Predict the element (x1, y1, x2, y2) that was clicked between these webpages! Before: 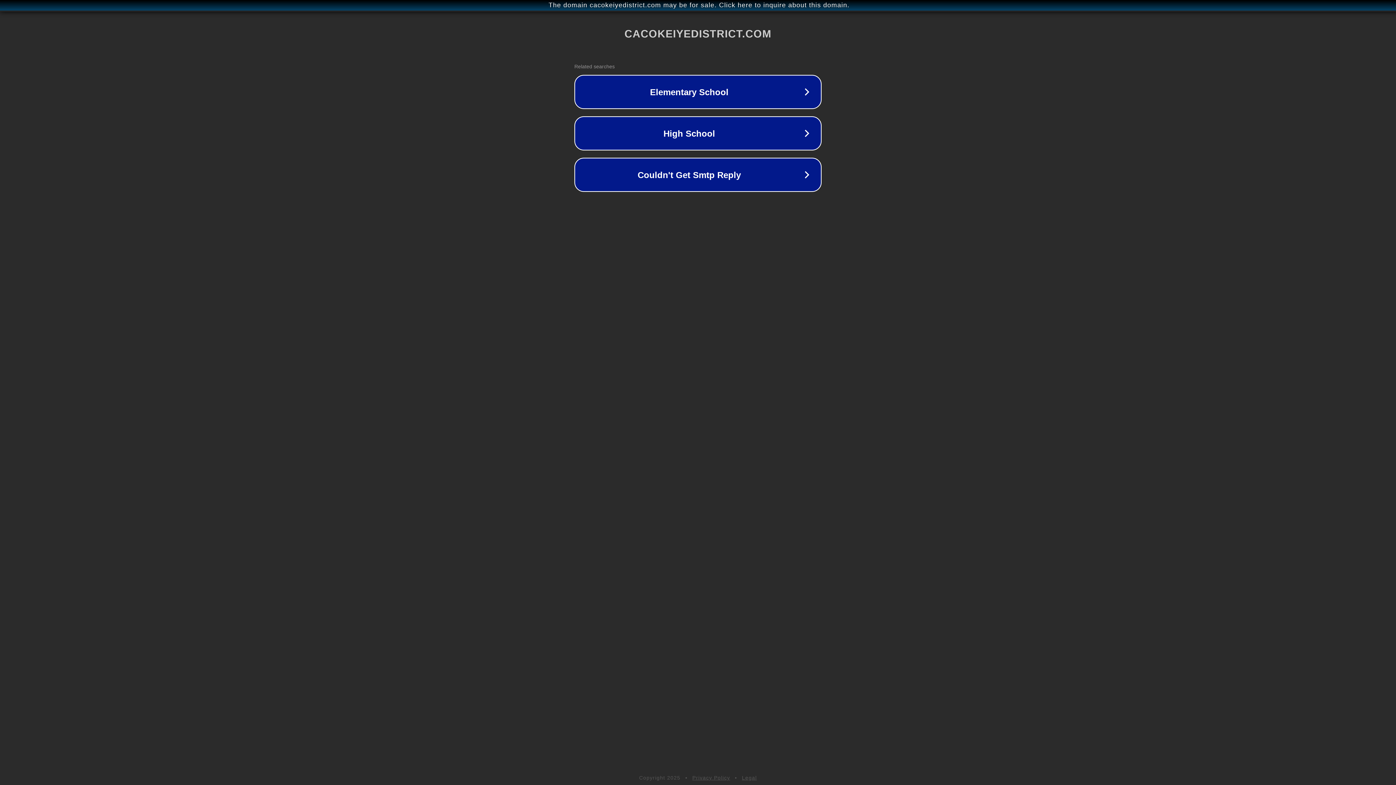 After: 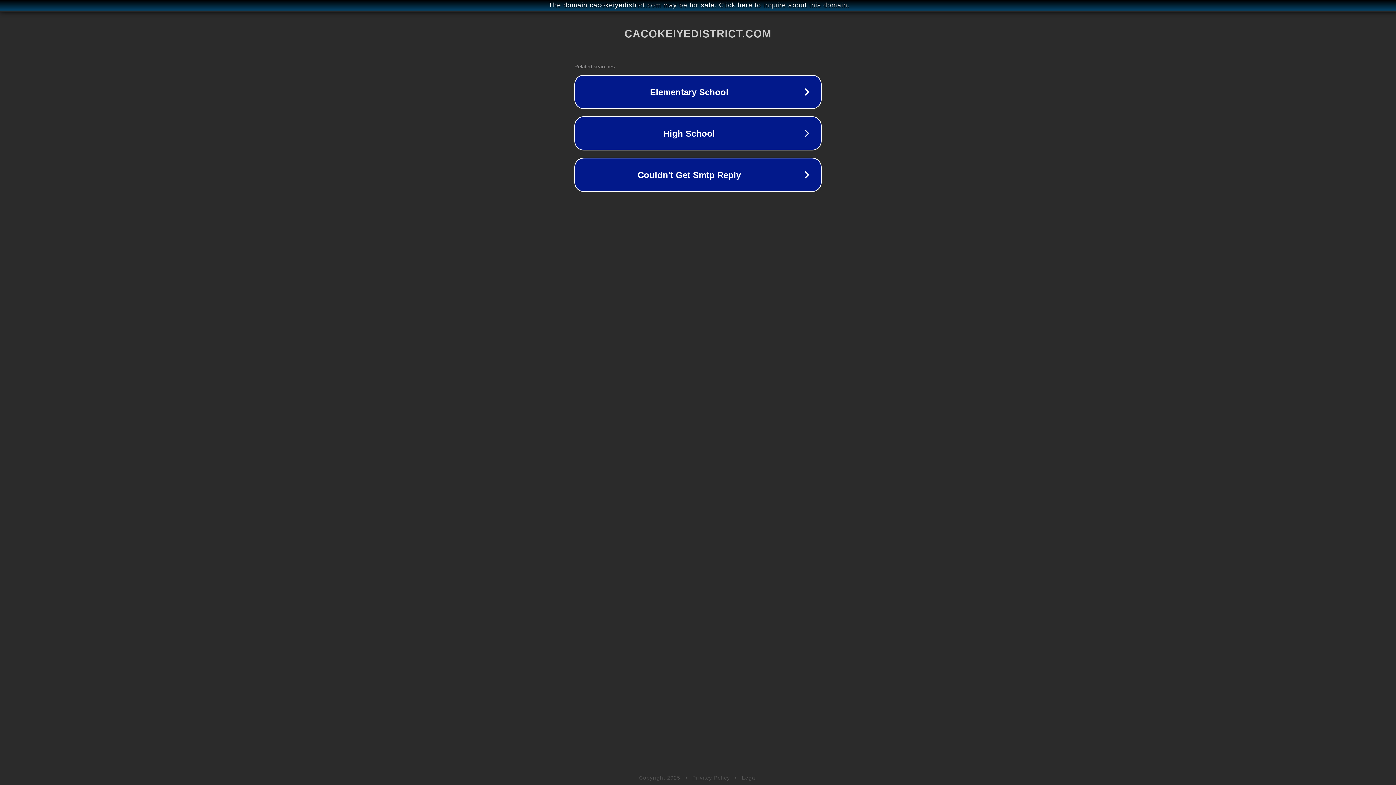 Action: label: Legal bbox: (742, 775, 757, 781)